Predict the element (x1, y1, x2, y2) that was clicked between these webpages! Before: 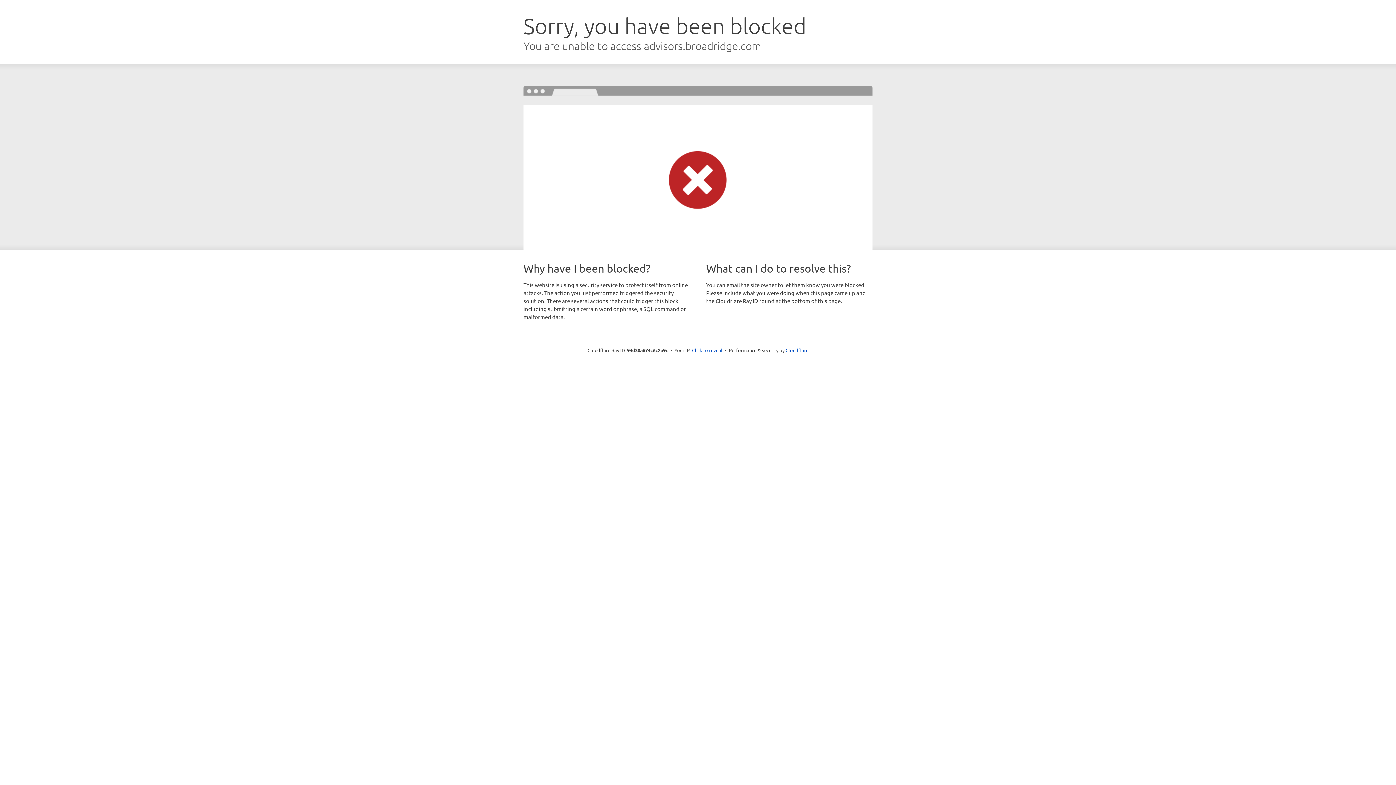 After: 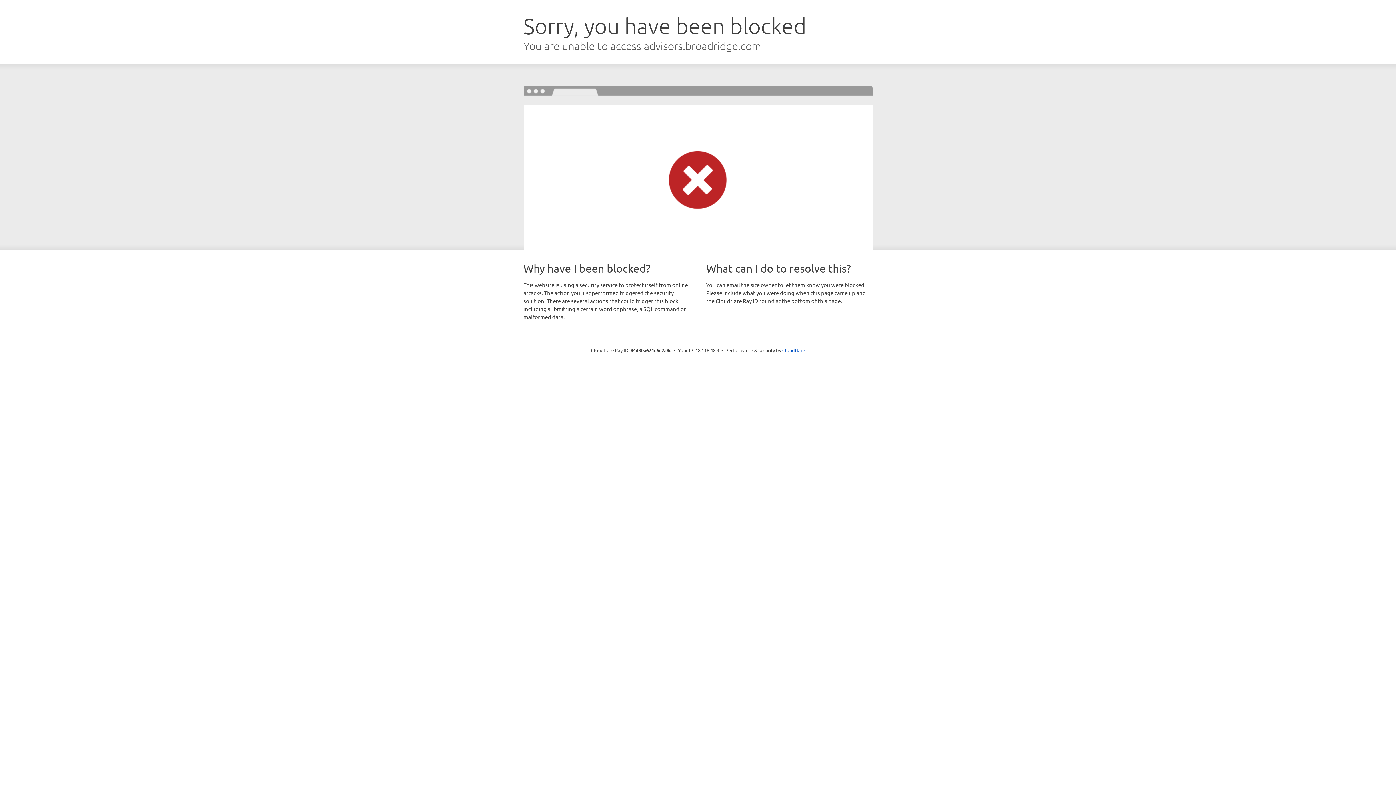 Action: bbox: (692, 346, 722, 353) label: Click to reveal